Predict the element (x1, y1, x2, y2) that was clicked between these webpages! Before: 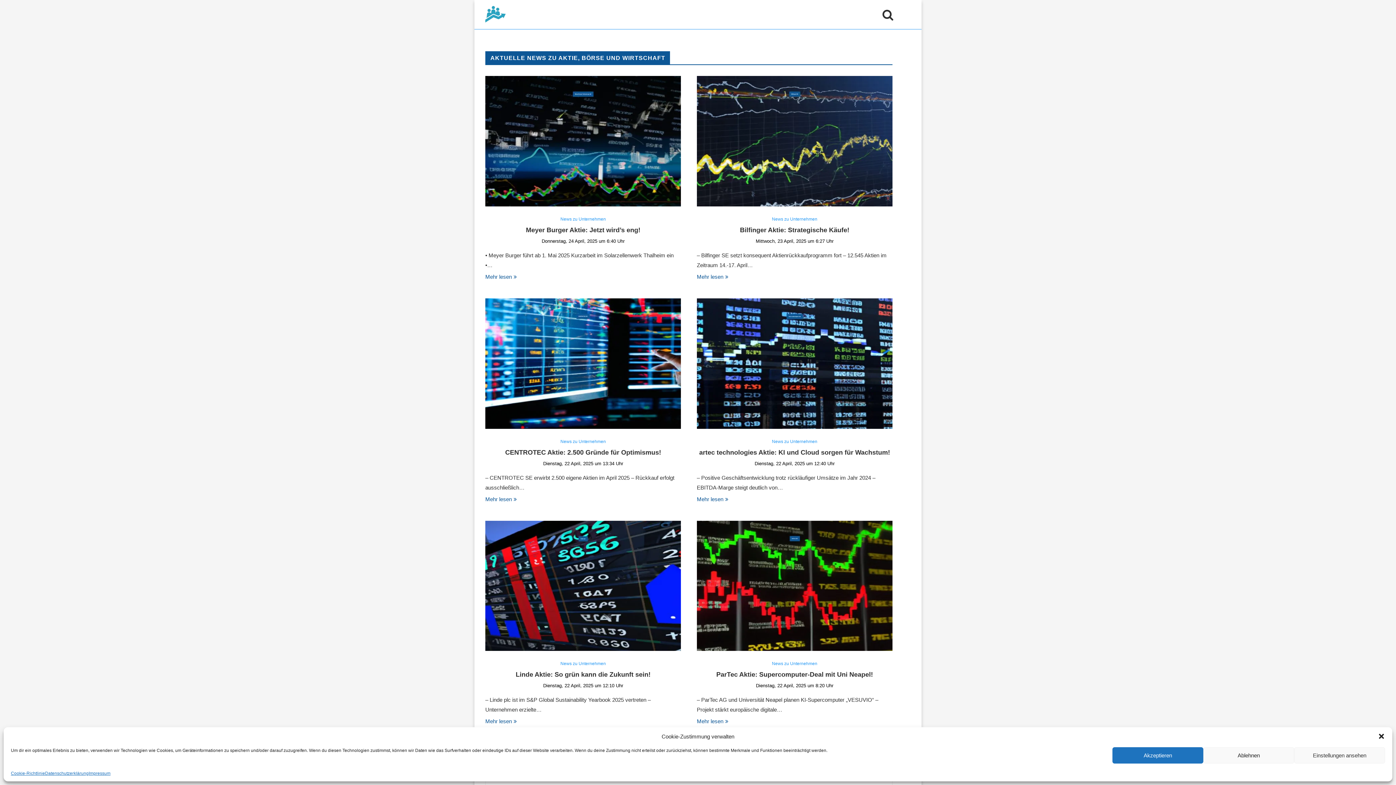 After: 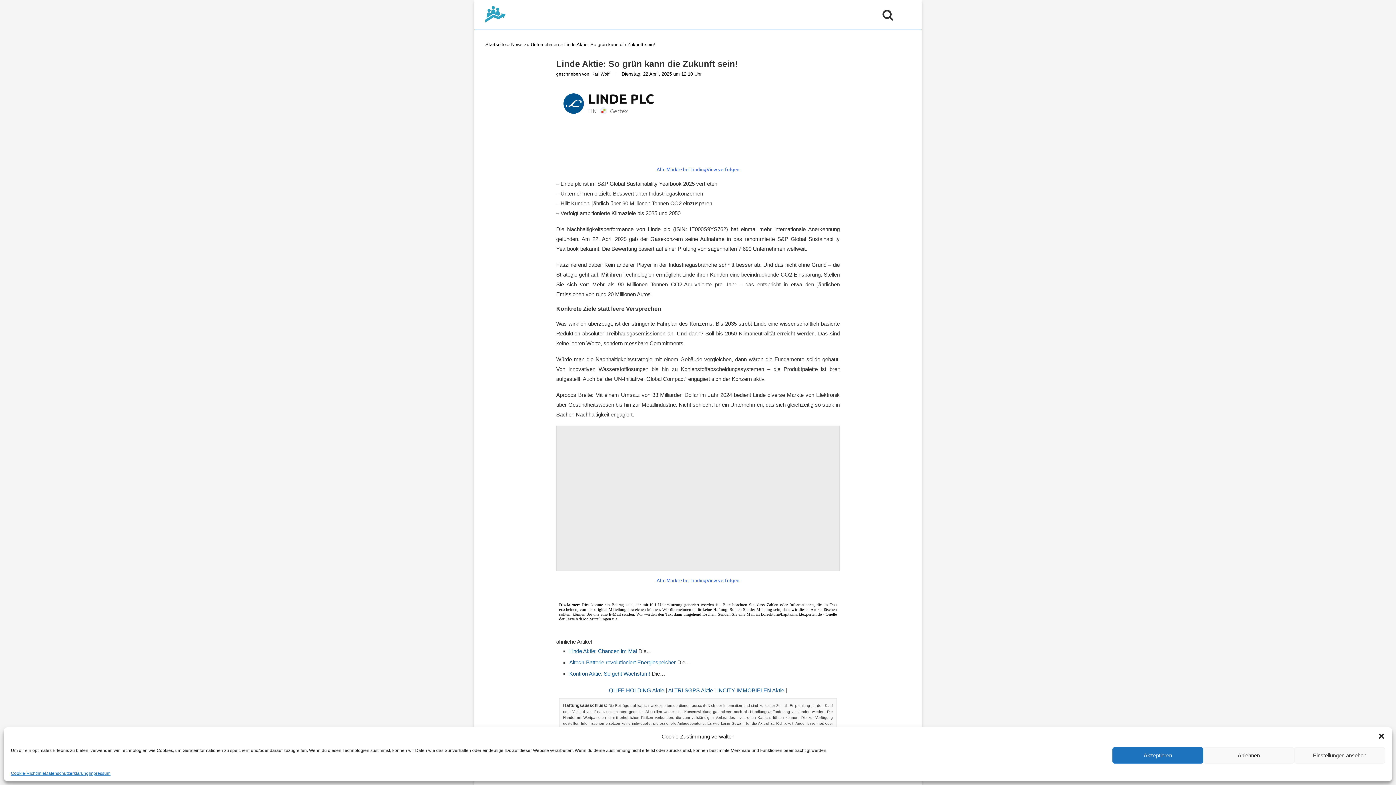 Action: label: Linde Aktie: So grün kann die Zukunft sein! bbox: (515, 671, 650, 678)